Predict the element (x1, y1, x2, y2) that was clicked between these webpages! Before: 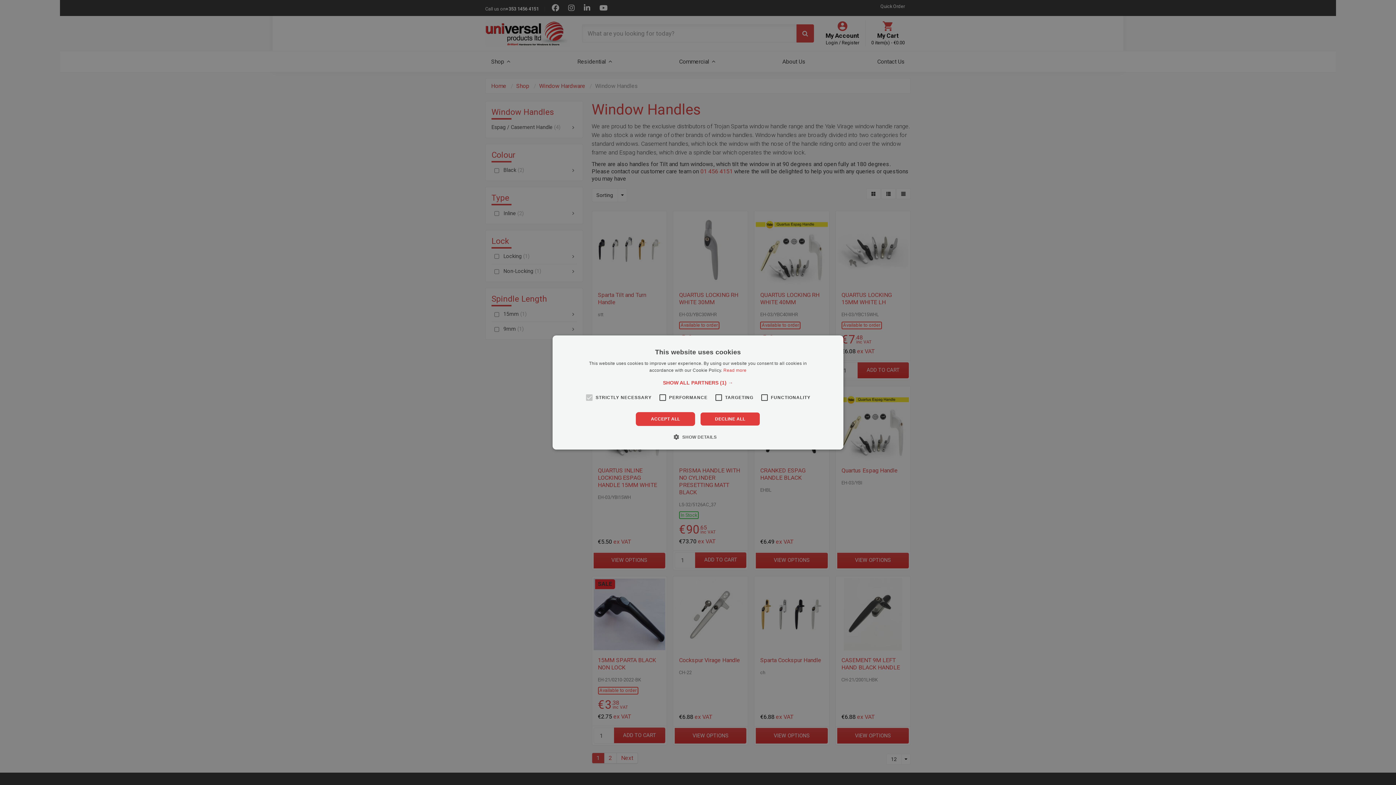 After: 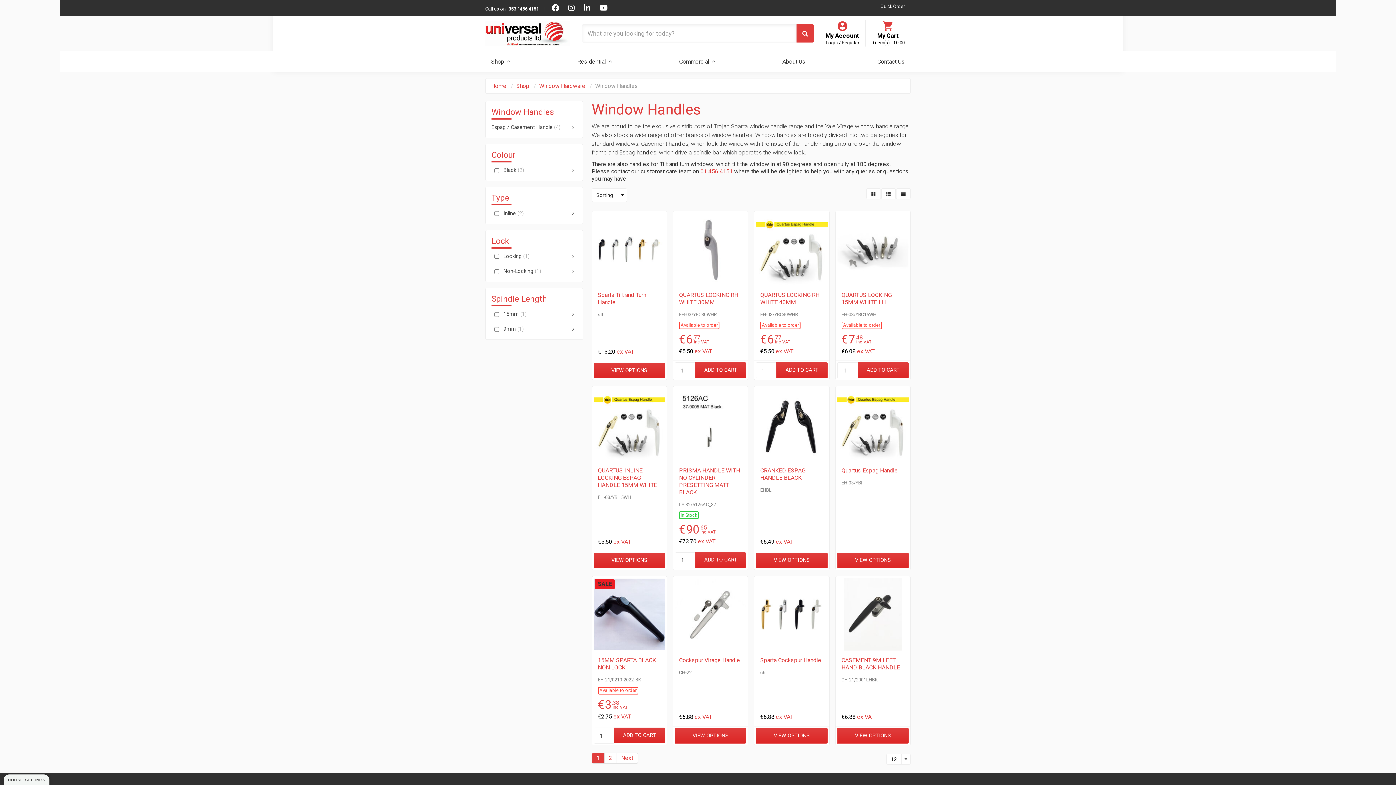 Action: bbox: (700, 412, 760, 426) label: DECLINE ALL